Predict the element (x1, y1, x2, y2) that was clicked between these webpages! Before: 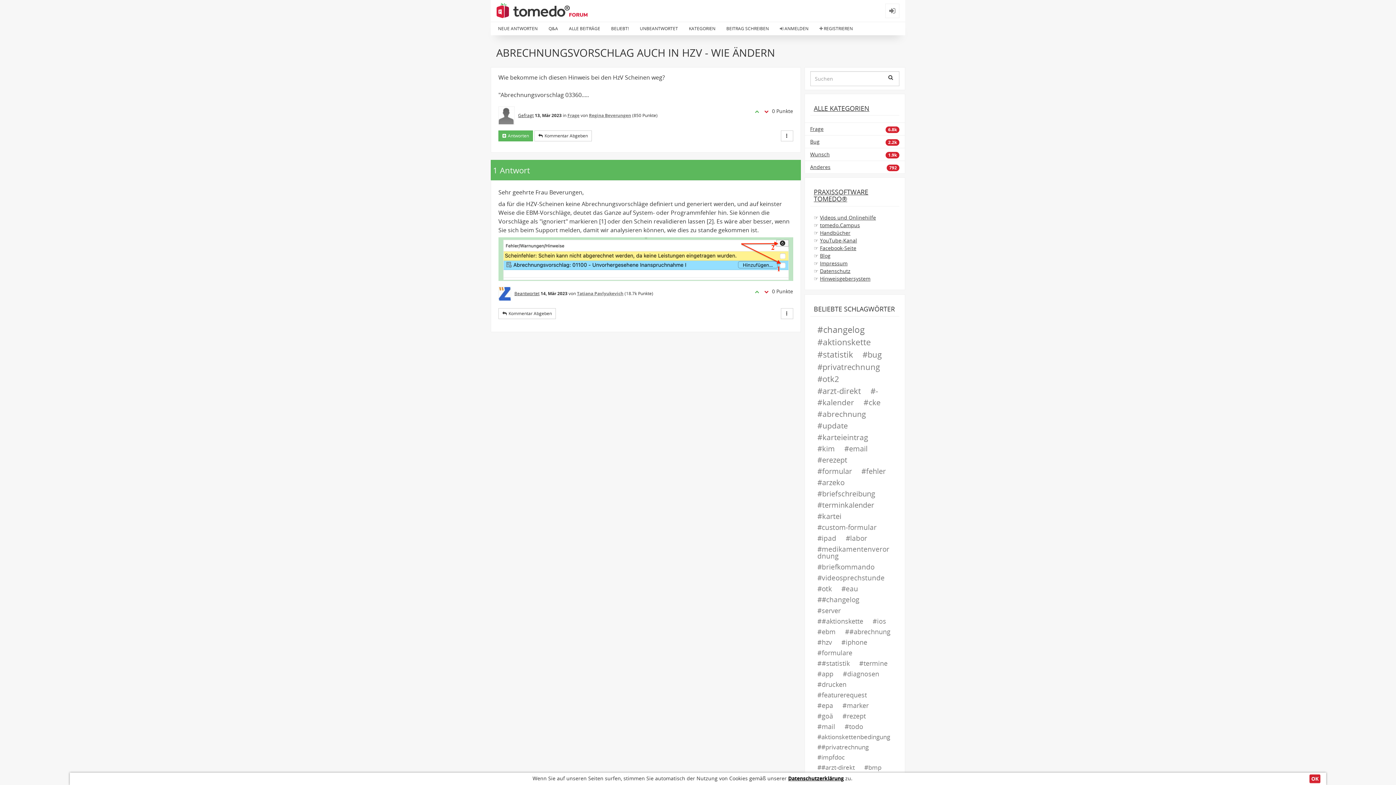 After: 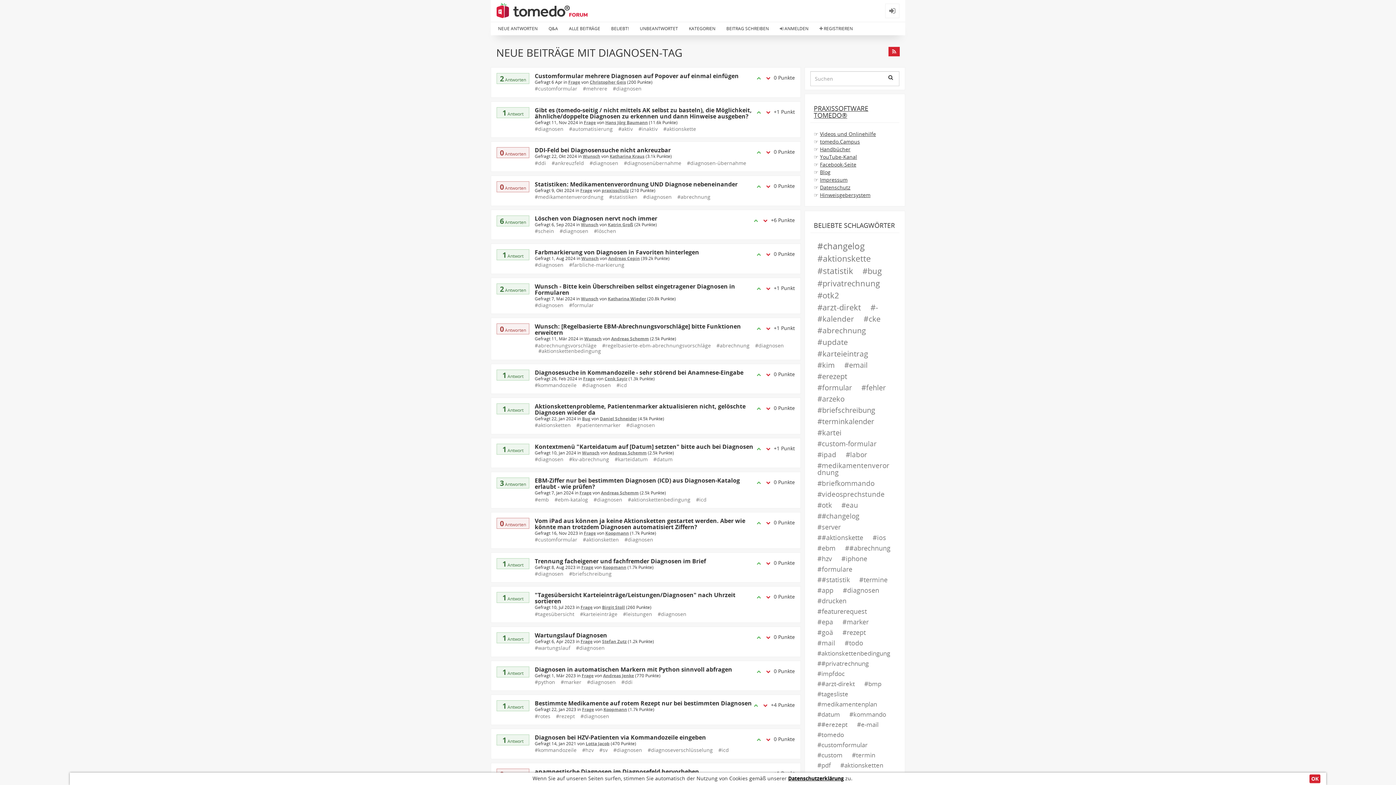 Action: bbox: (839, 669, 883, 678) label: diagnosen